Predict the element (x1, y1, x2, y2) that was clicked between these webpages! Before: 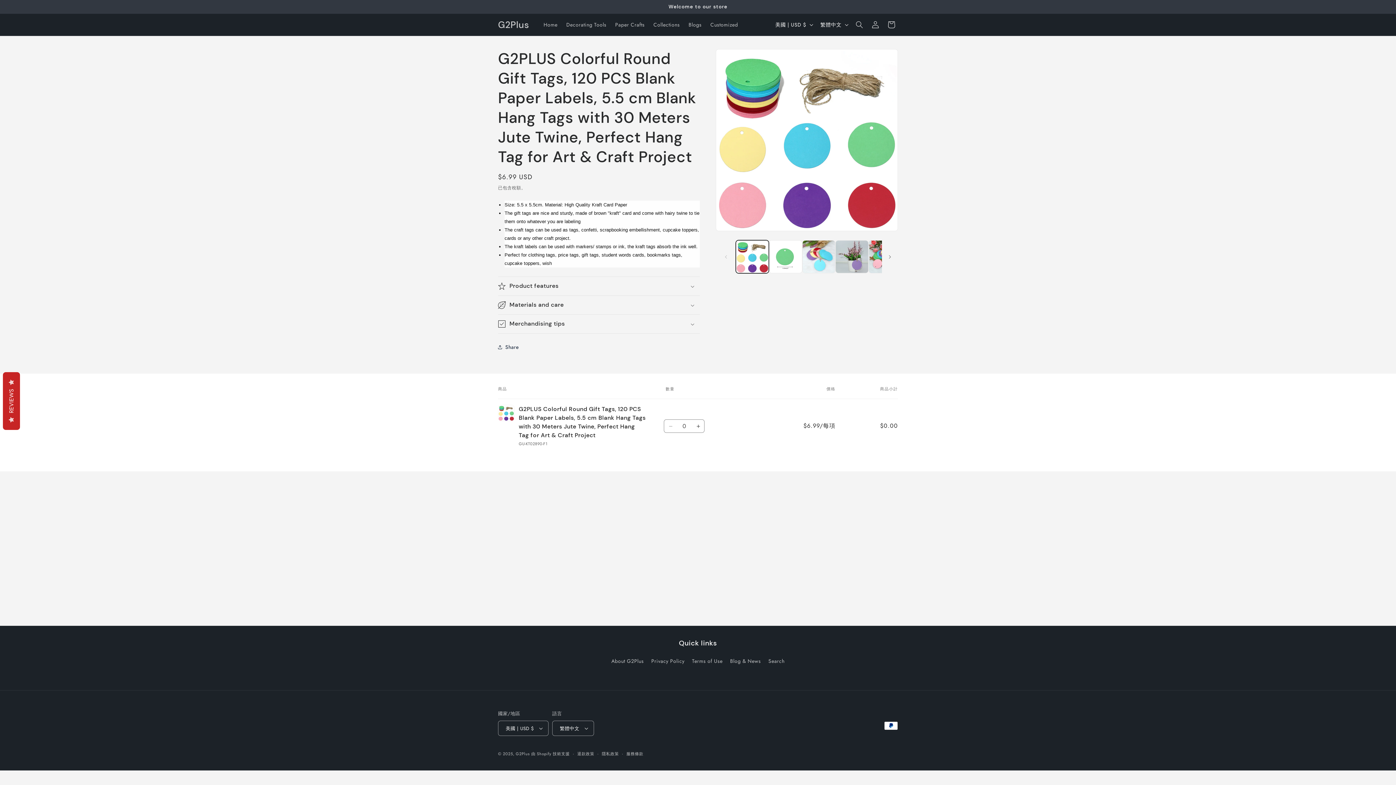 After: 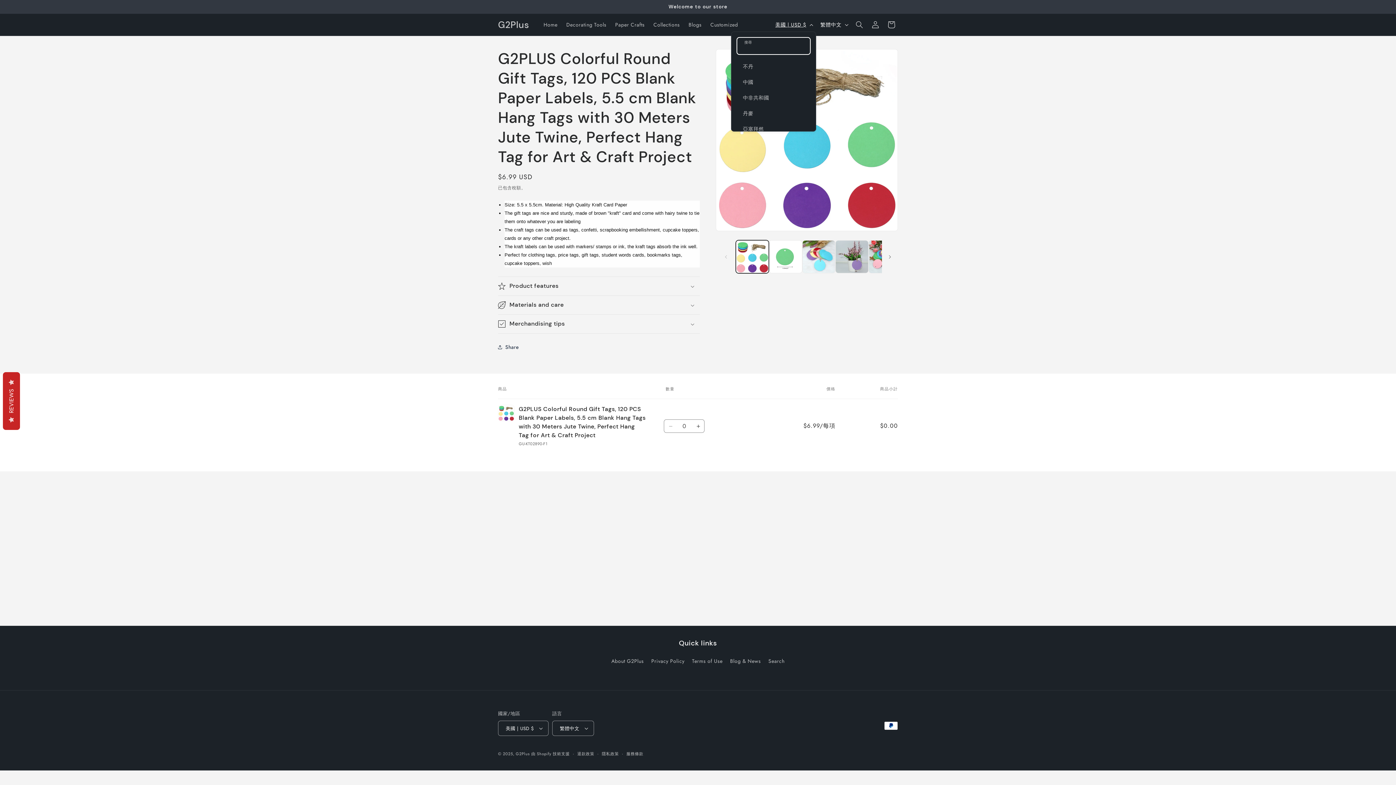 Action: label: 美國 | USD $ bbox: (771, 17, 816, 31)